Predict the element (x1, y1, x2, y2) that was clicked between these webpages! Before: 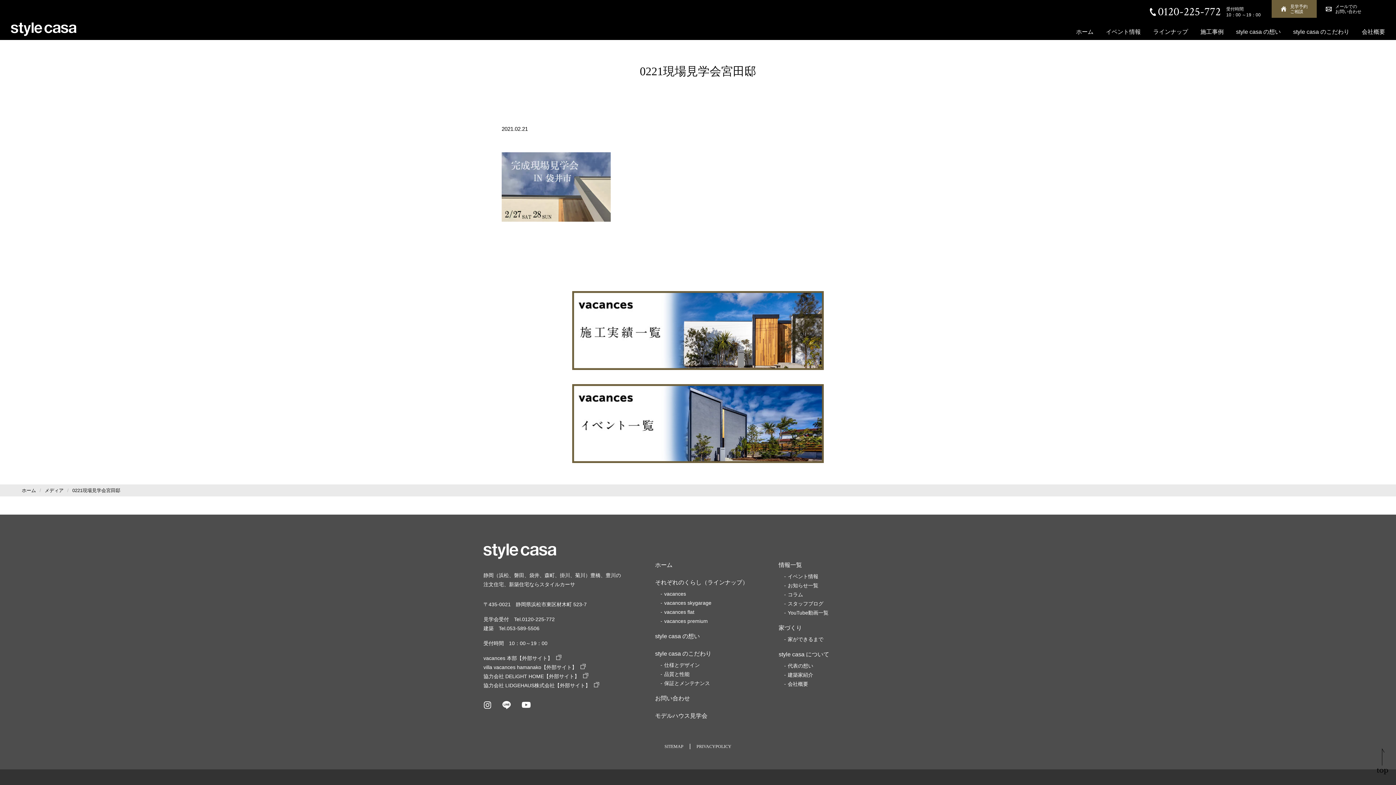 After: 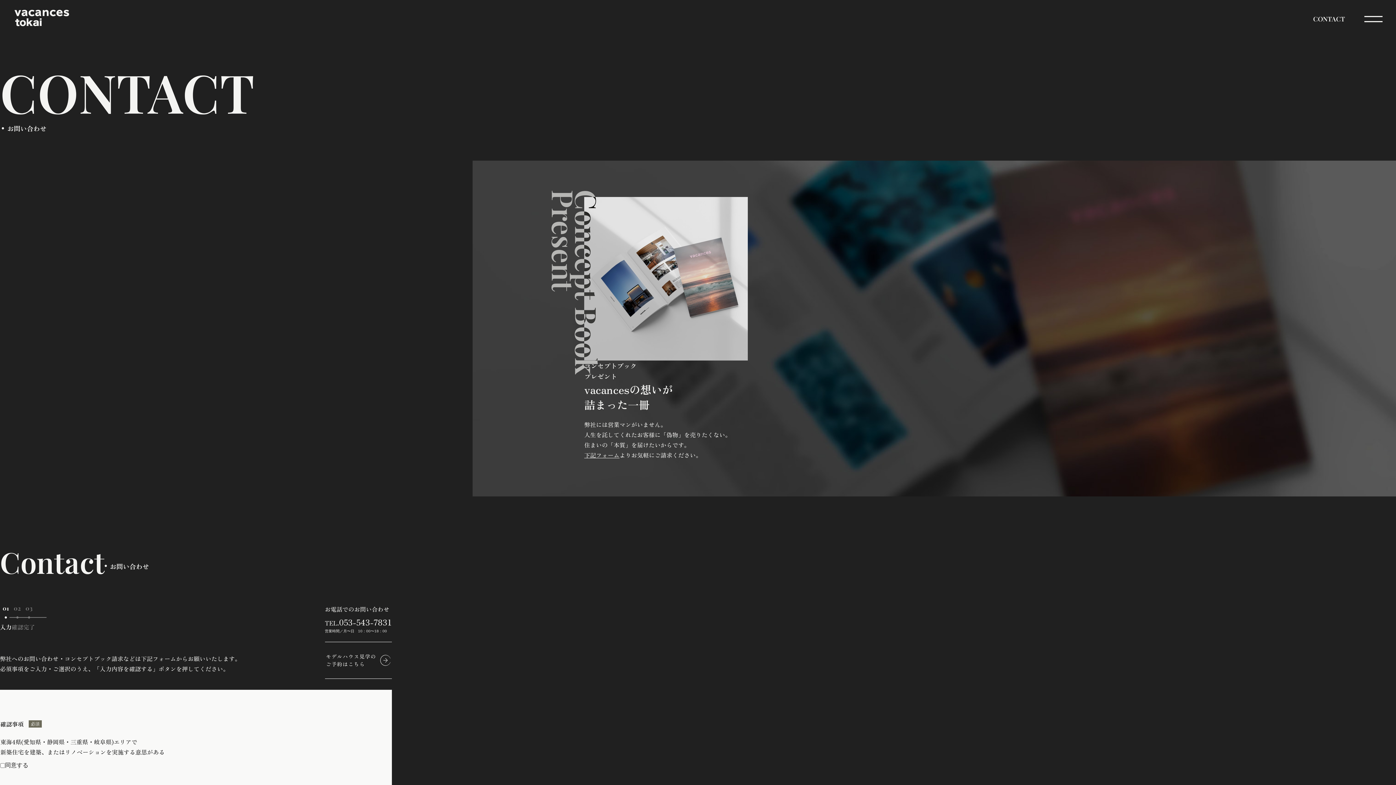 Action: label: お問い合わせ bbox: (655, 695, 690, 701)